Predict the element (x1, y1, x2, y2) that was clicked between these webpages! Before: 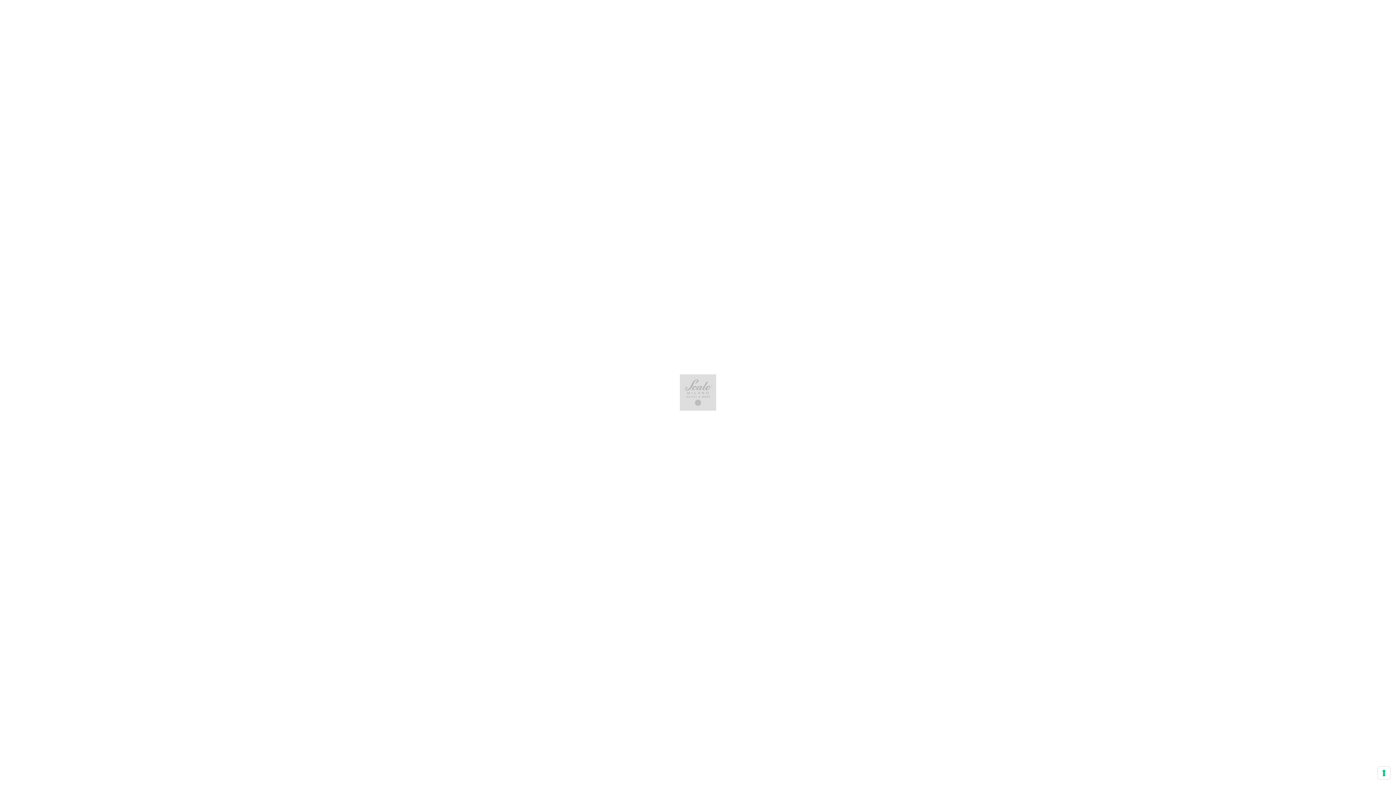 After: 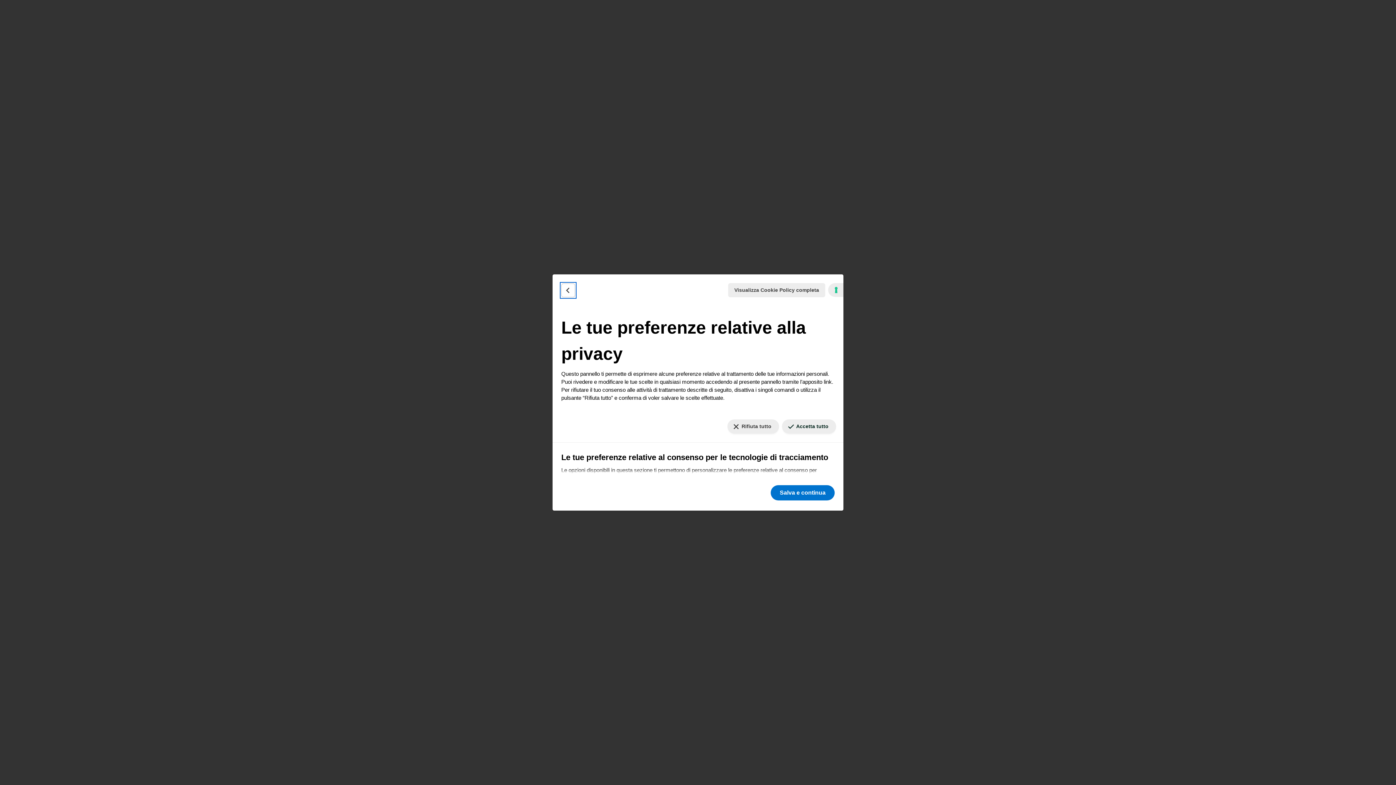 Action: bbox: (1378, 767, 1390, 779) label: Le tue preferenze relative al consenso per le tecnologie di tracciamento